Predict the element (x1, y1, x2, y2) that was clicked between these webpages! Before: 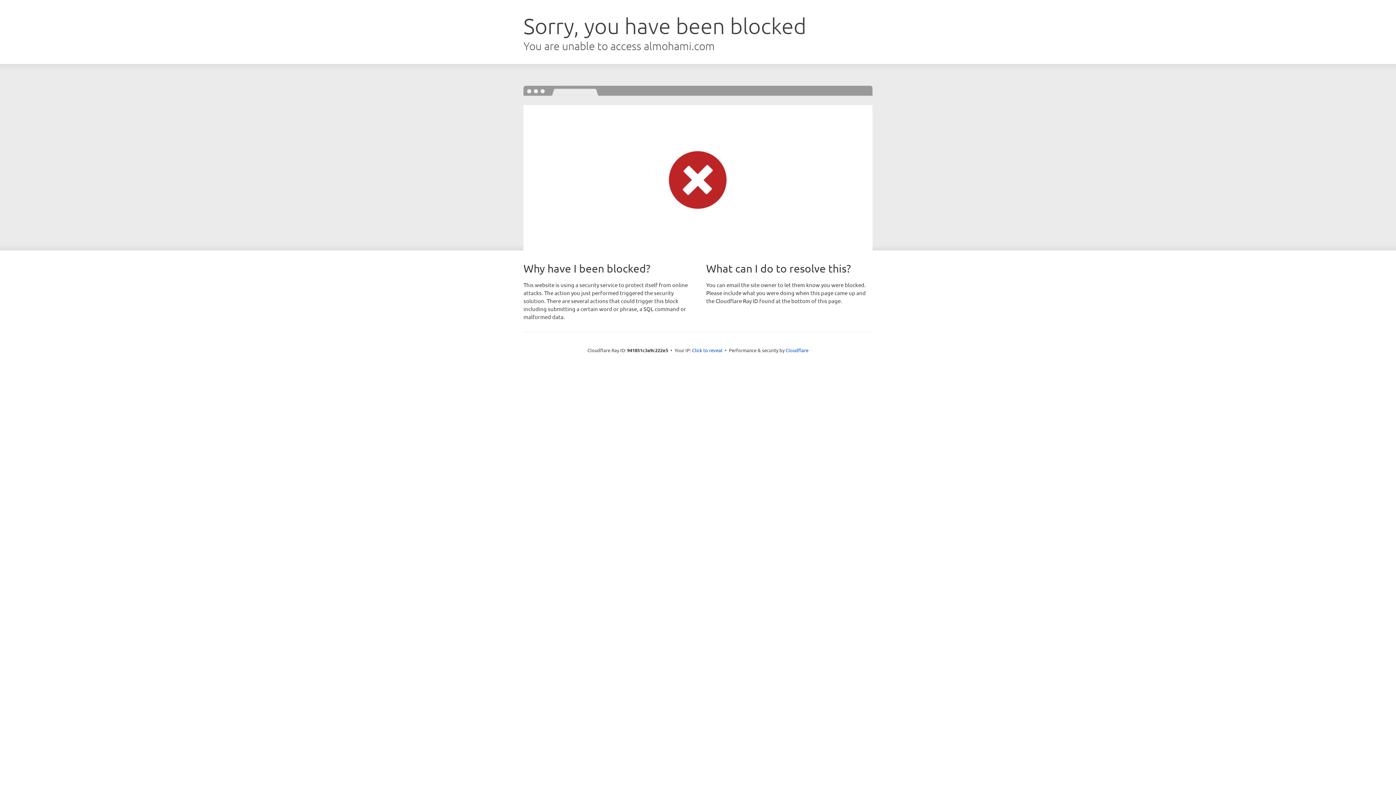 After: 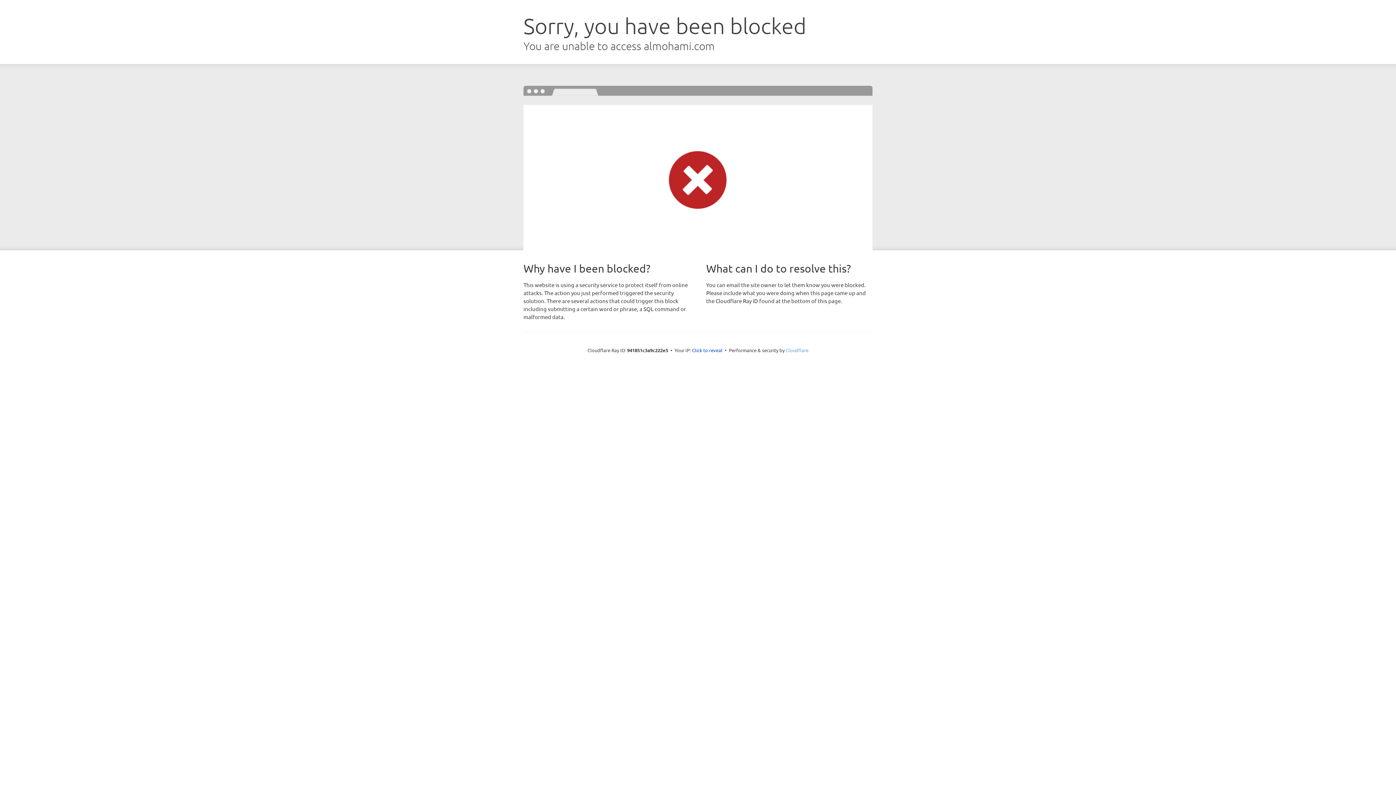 Action: label: Cloudflare bbox: (785, 347, 808, 353)